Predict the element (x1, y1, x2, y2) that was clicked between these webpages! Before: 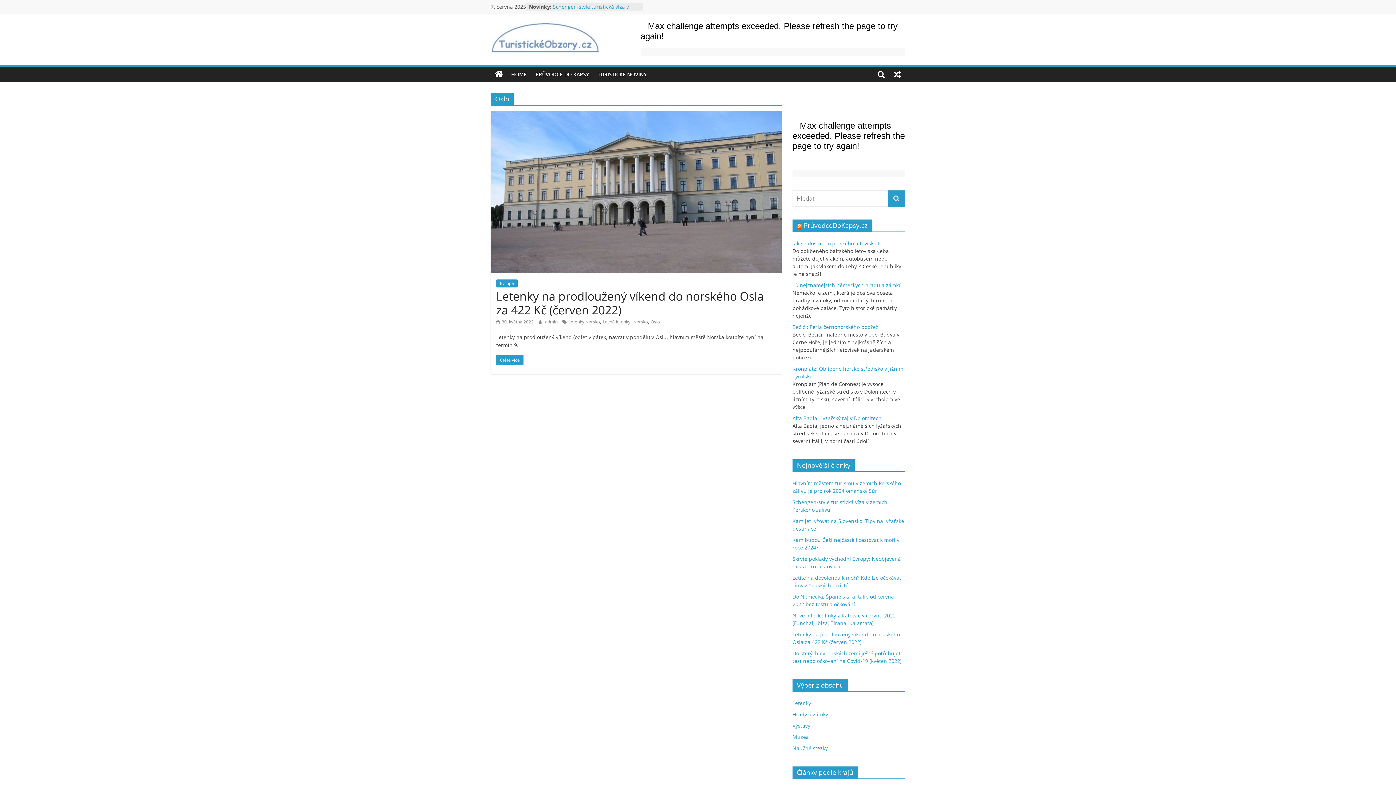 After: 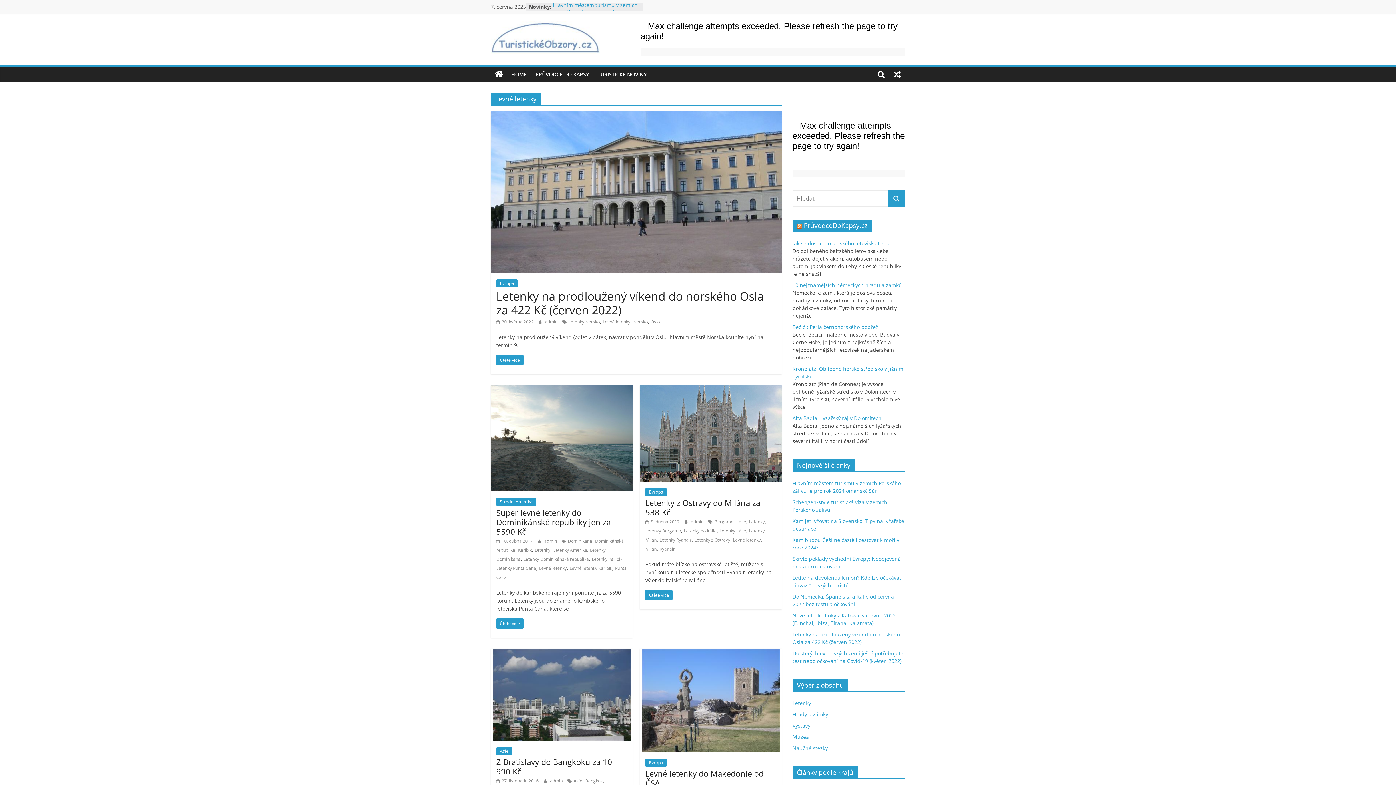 Action: bbox: (602, 319, 630, 325) label: Levné letenky